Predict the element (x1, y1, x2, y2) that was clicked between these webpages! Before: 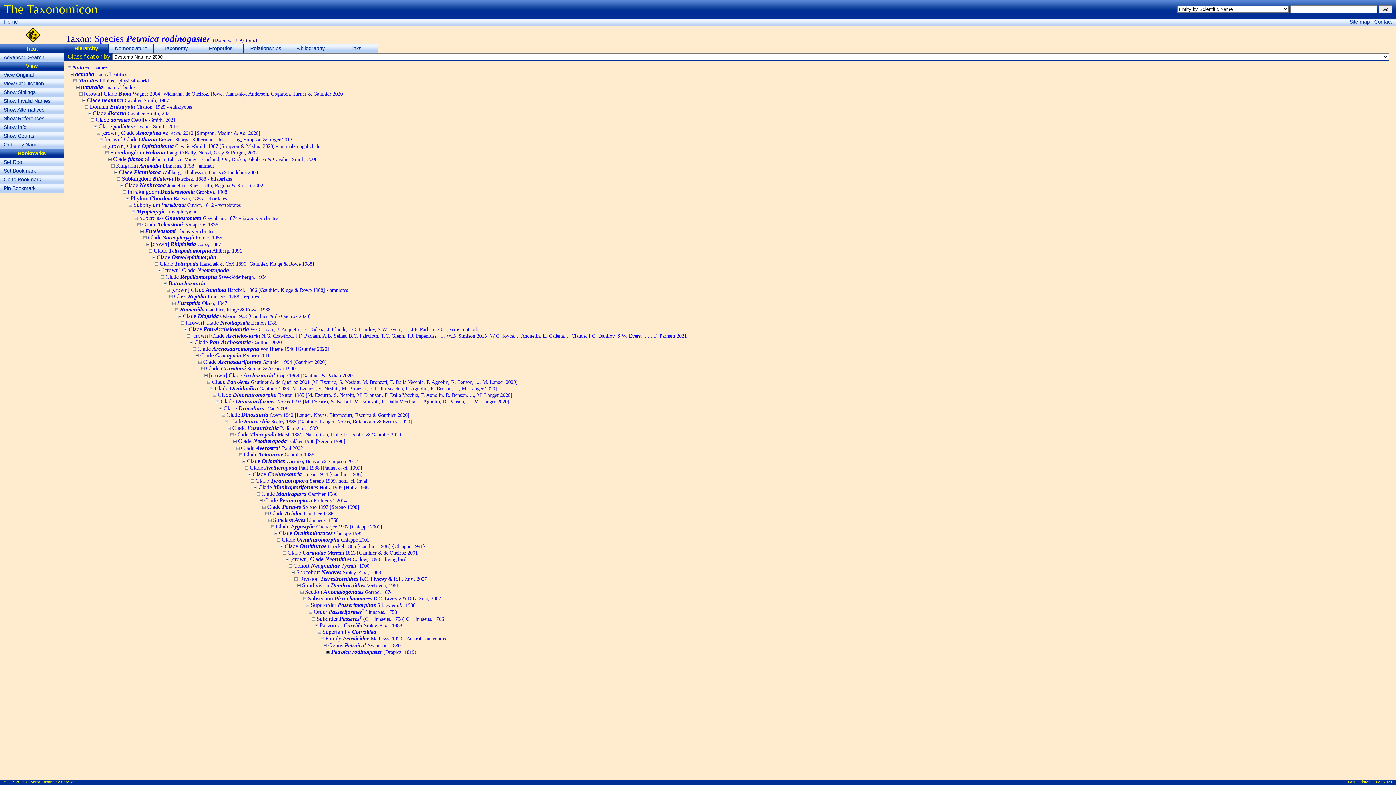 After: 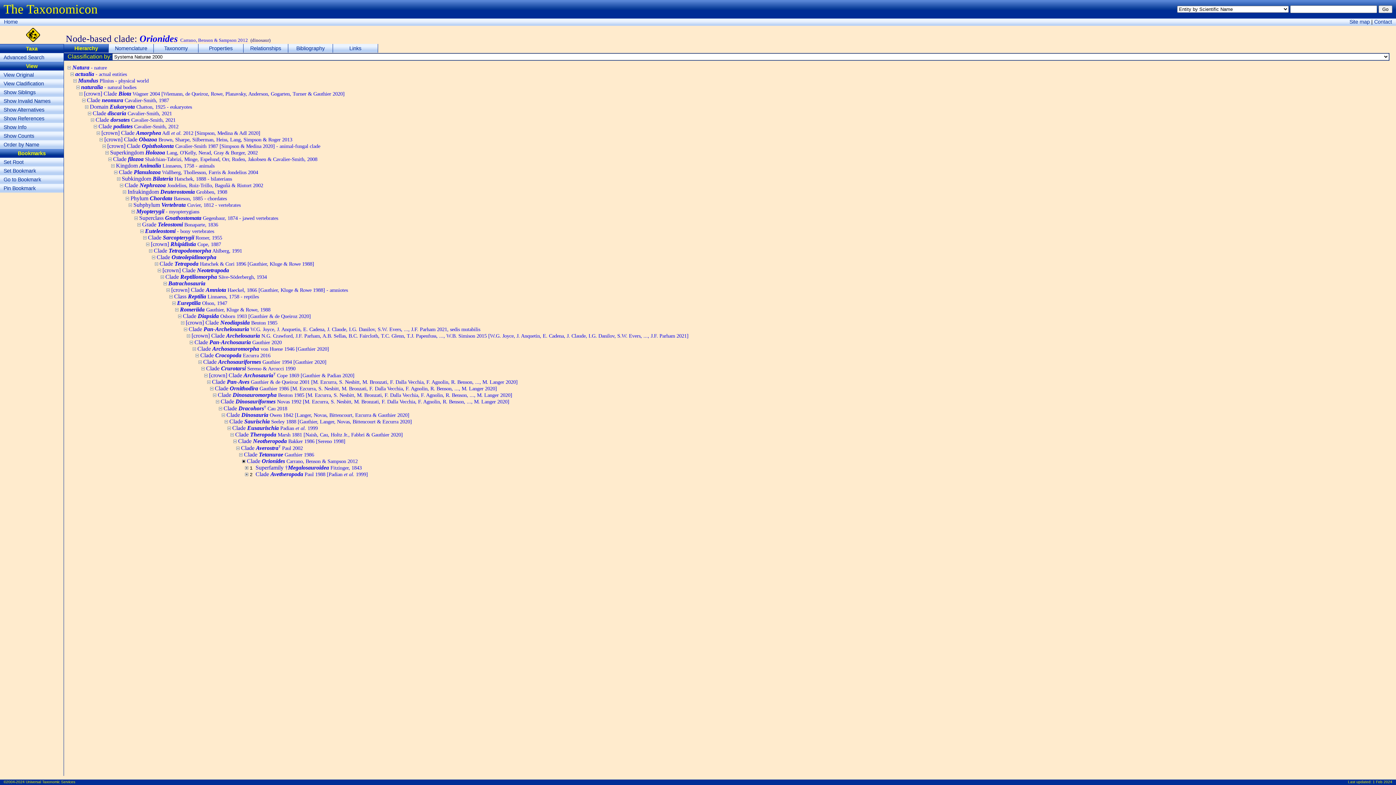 Action: label: Clade Orionides Carrano, Benson & Sampson 2012 bbox: (246, 458, 357, 464)